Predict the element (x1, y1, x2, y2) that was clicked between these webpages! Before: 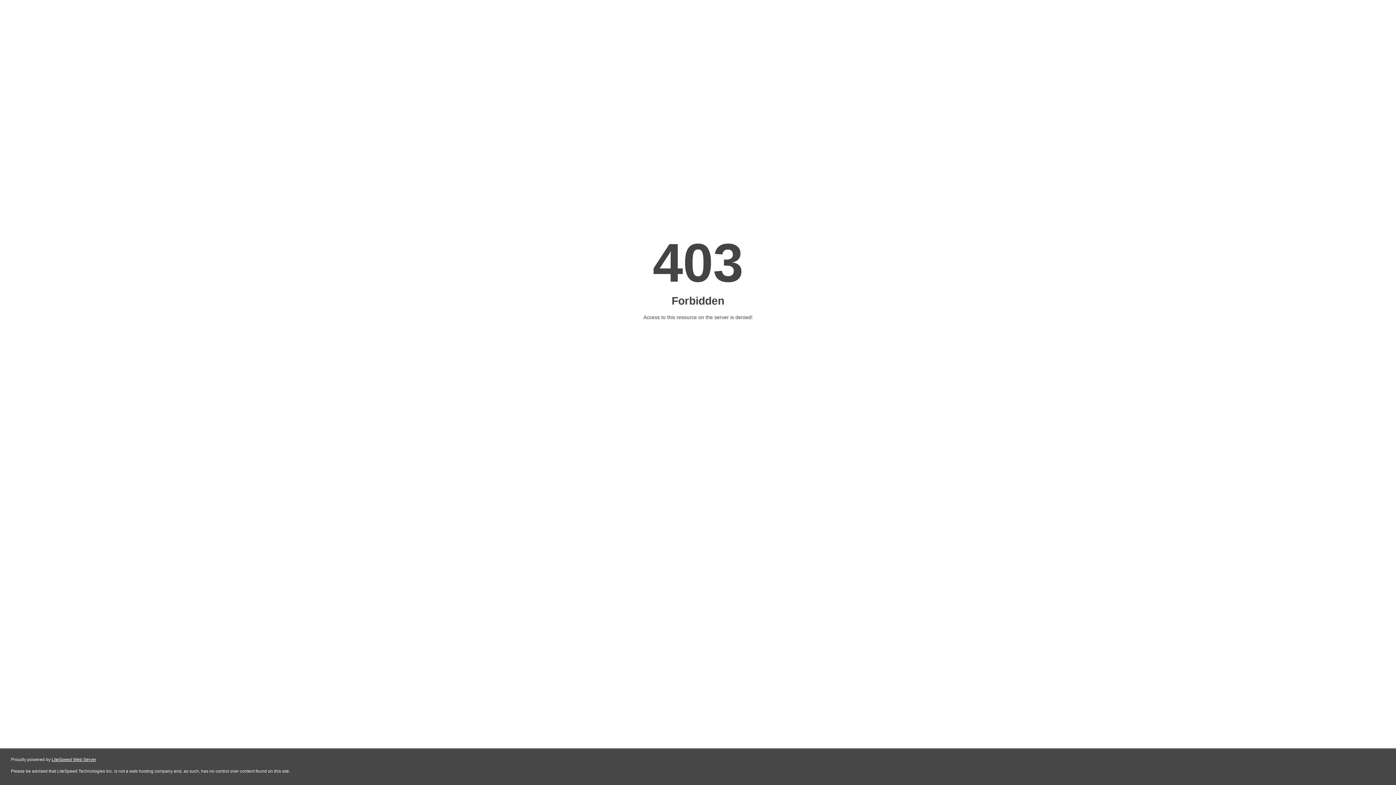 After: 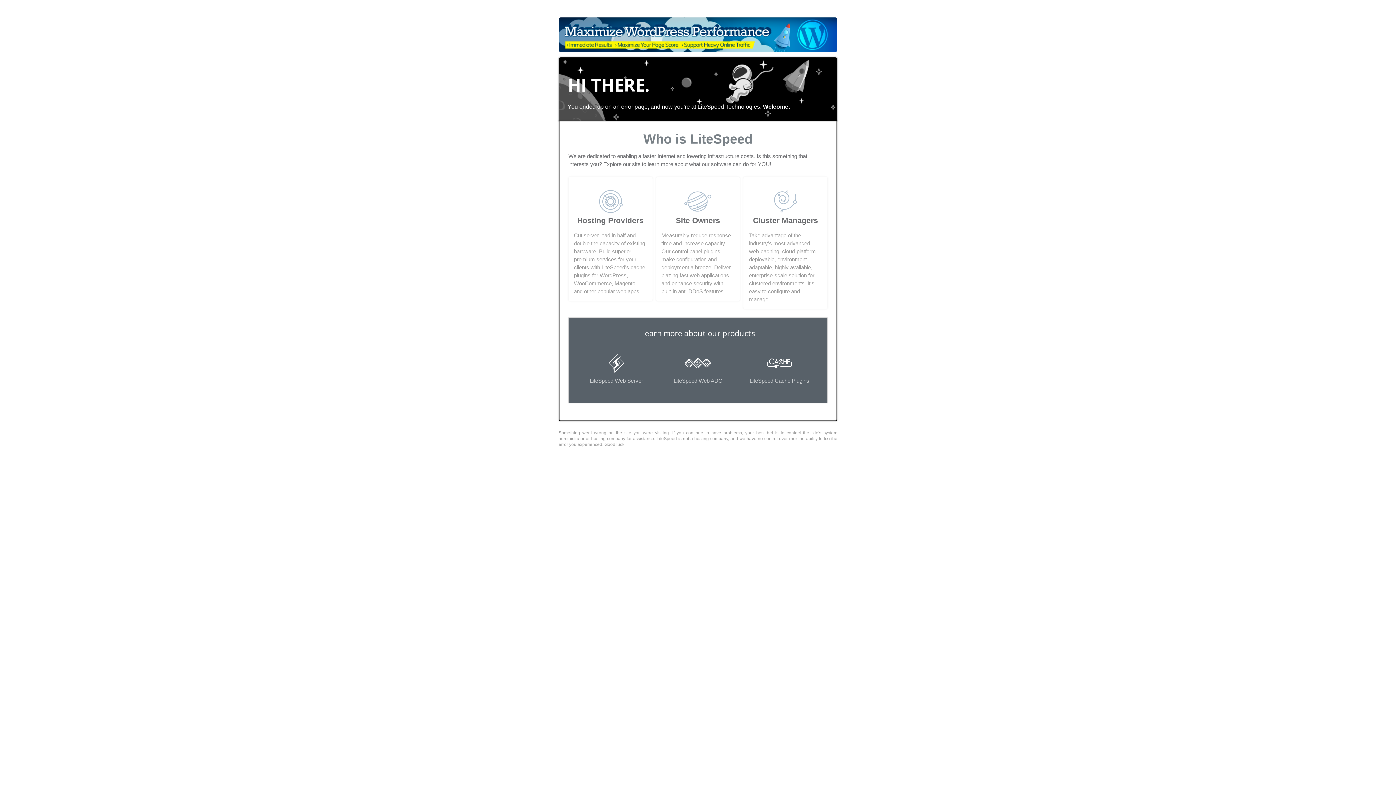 Action: bbox: (51, 757, 96, 762) label: LiteSpeed Web Server